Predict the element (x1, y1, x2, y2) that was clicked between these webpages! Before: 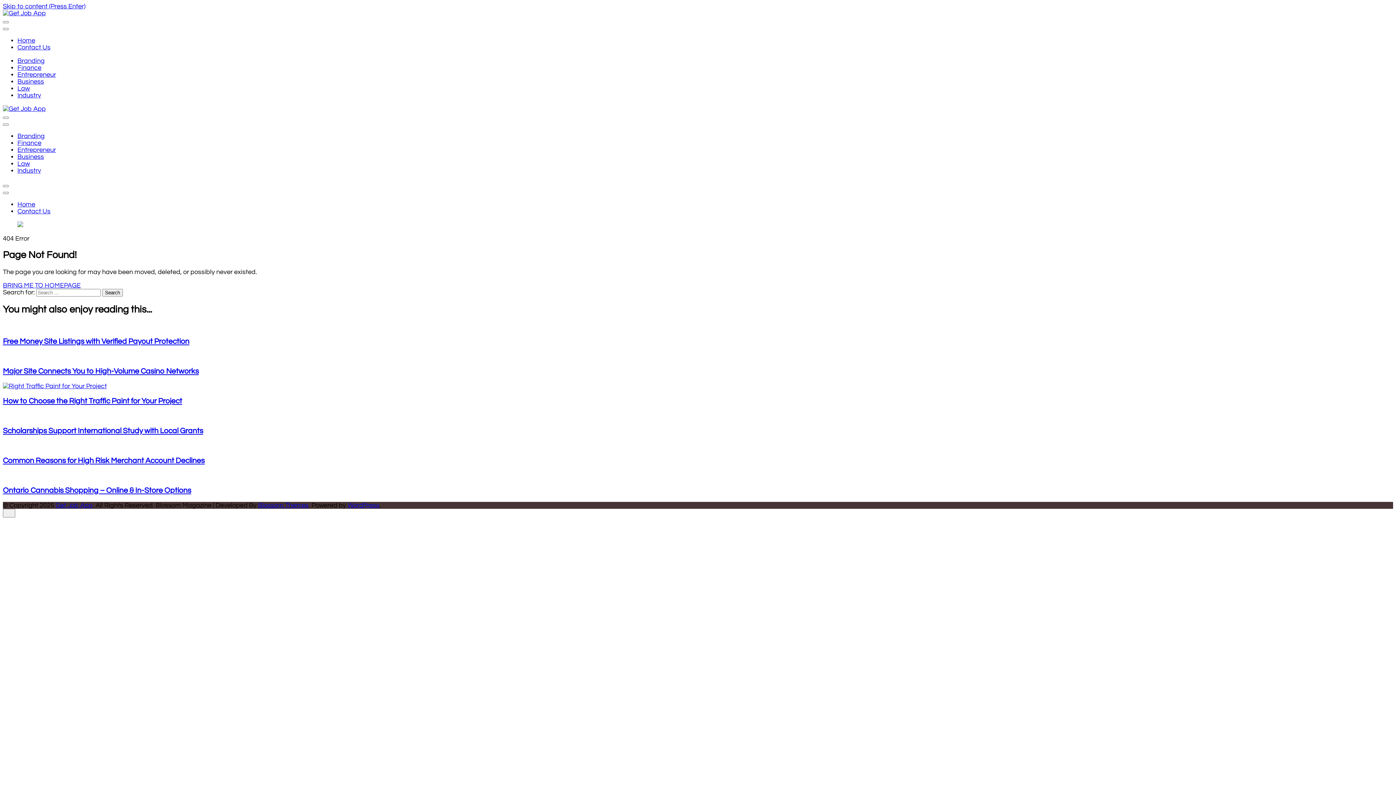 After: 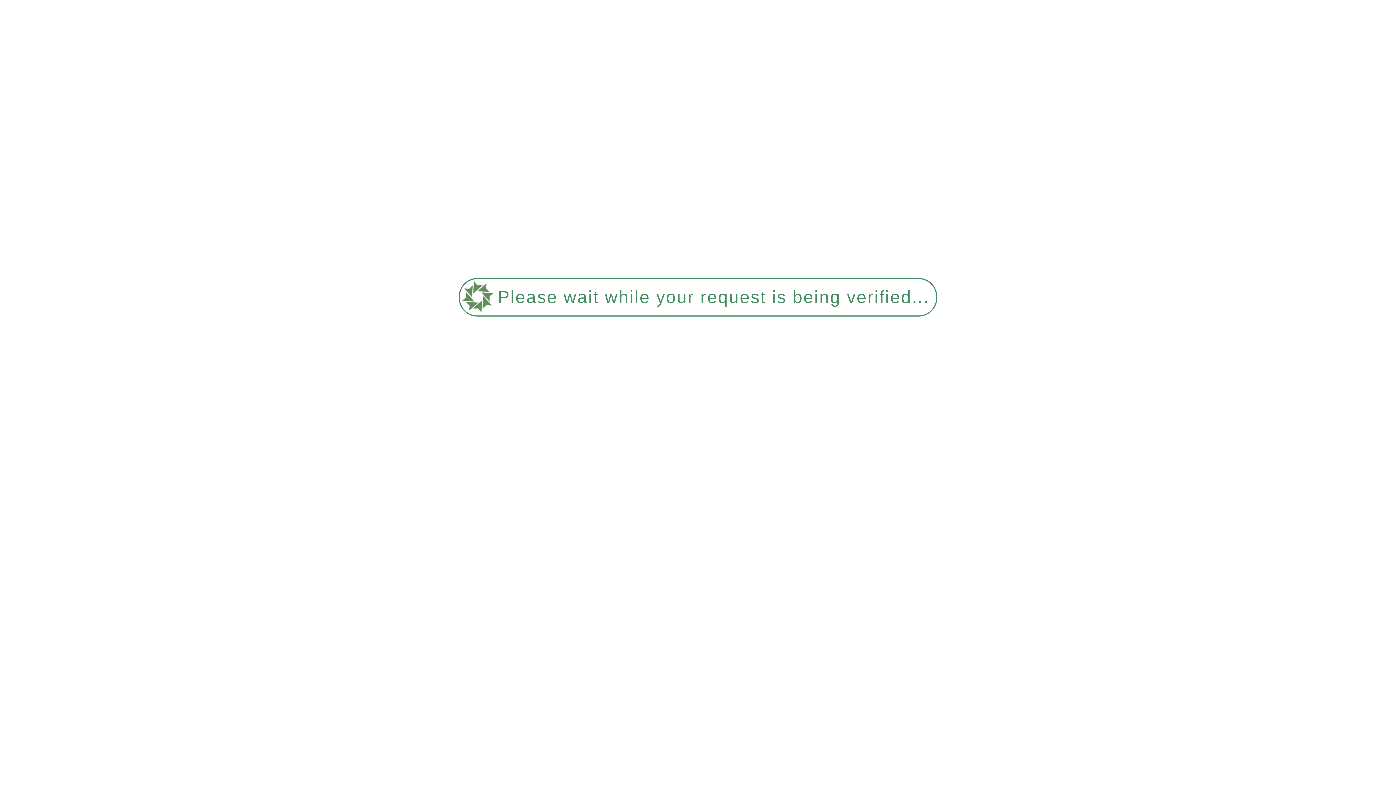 Action: bbox: (17, 160, 29, 167) label: Law